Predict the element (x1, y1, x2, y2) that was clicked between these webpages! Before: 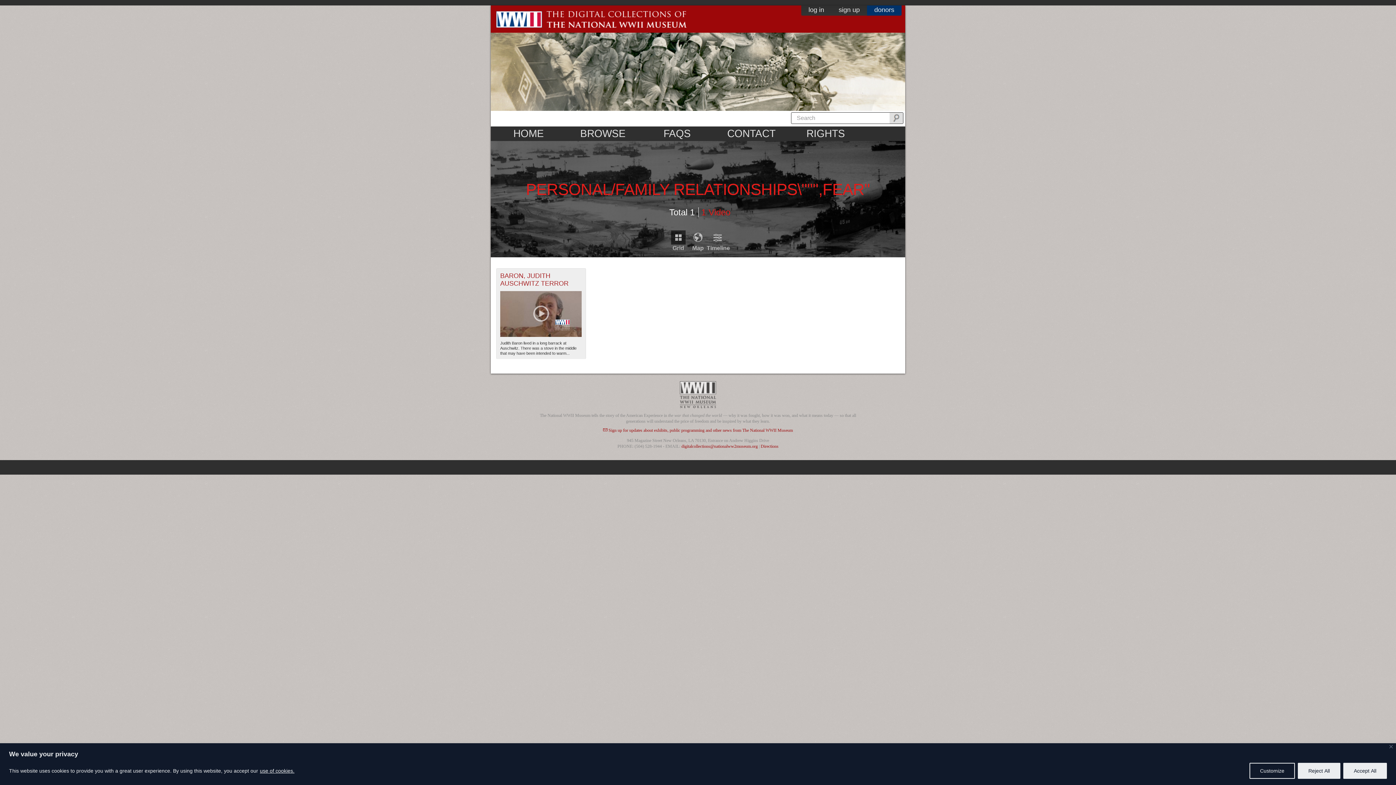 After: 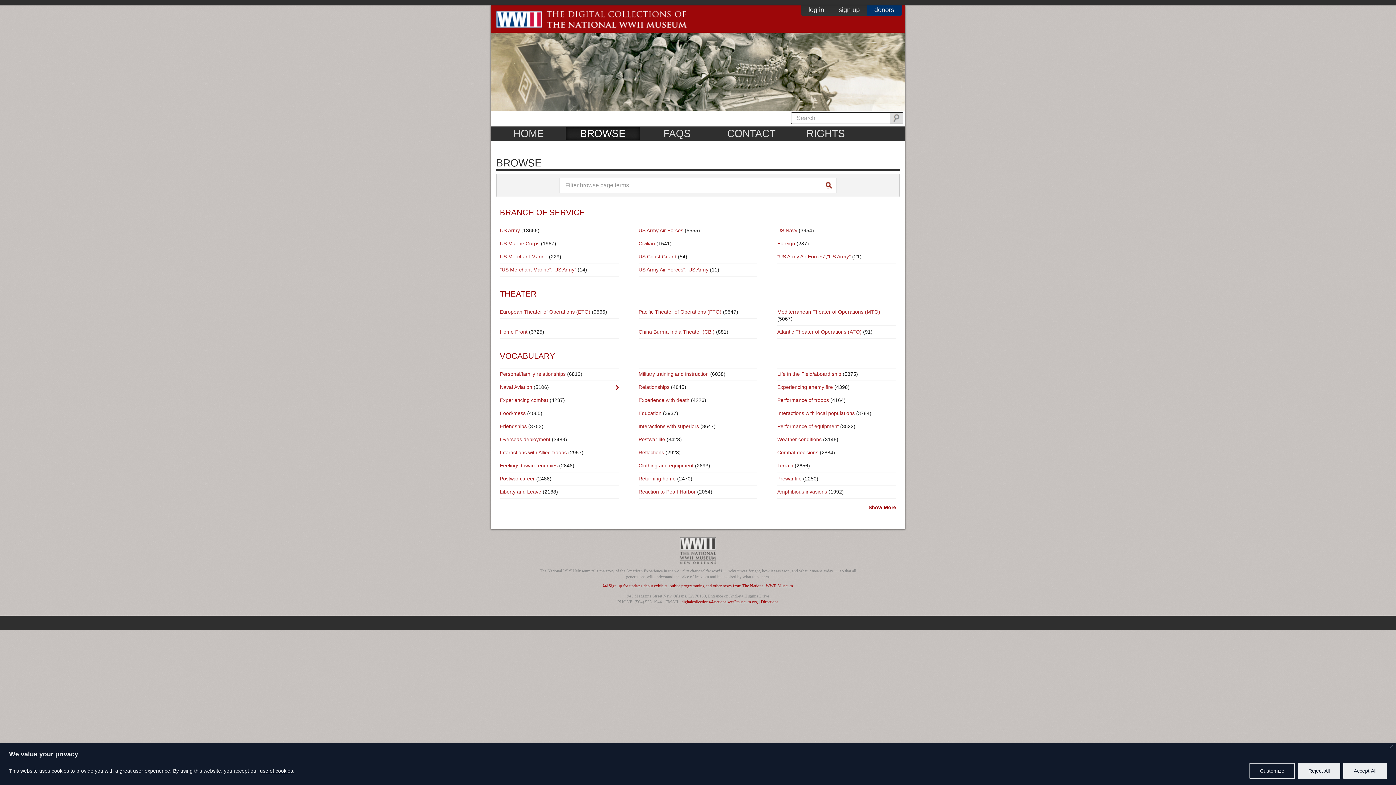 Action: label: BROWSE bbox: (565, 127, 640, 140)